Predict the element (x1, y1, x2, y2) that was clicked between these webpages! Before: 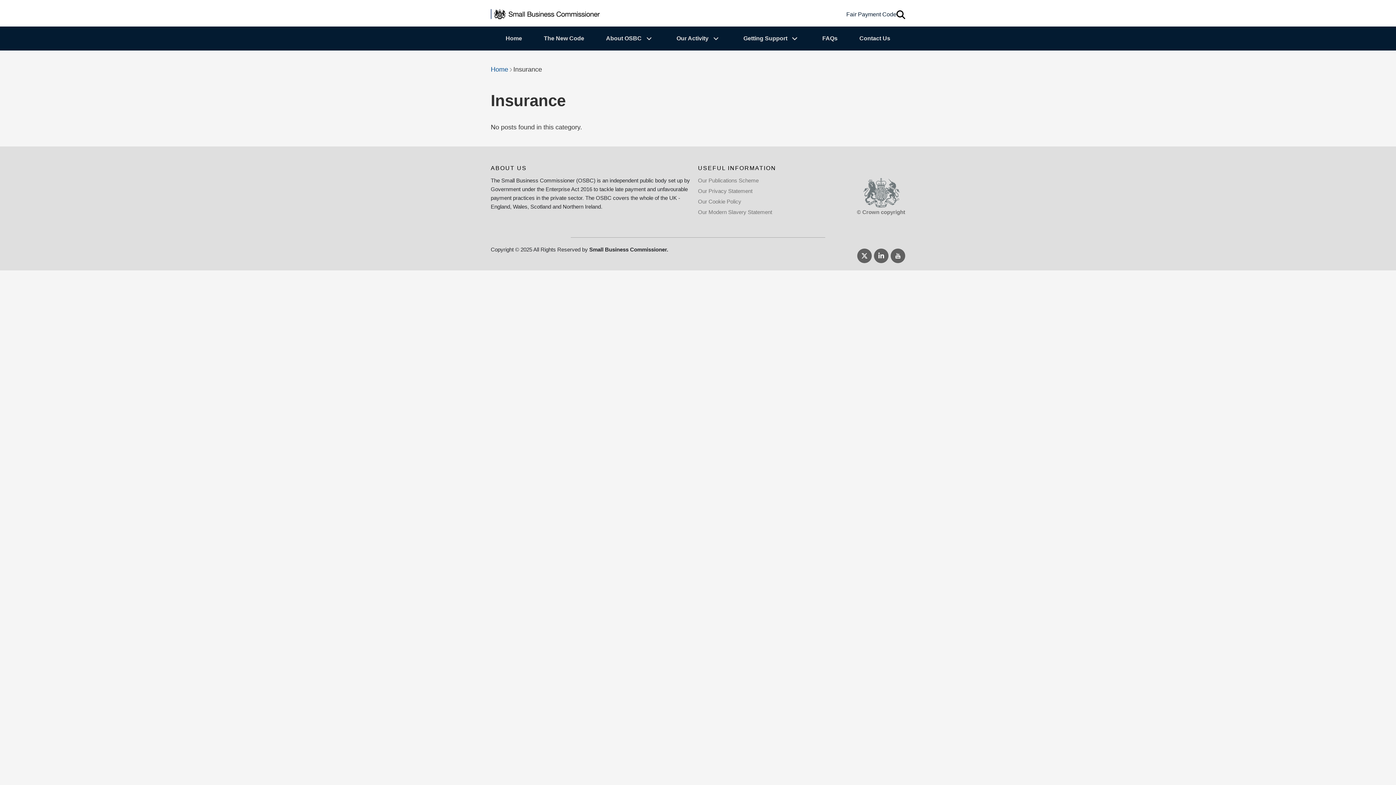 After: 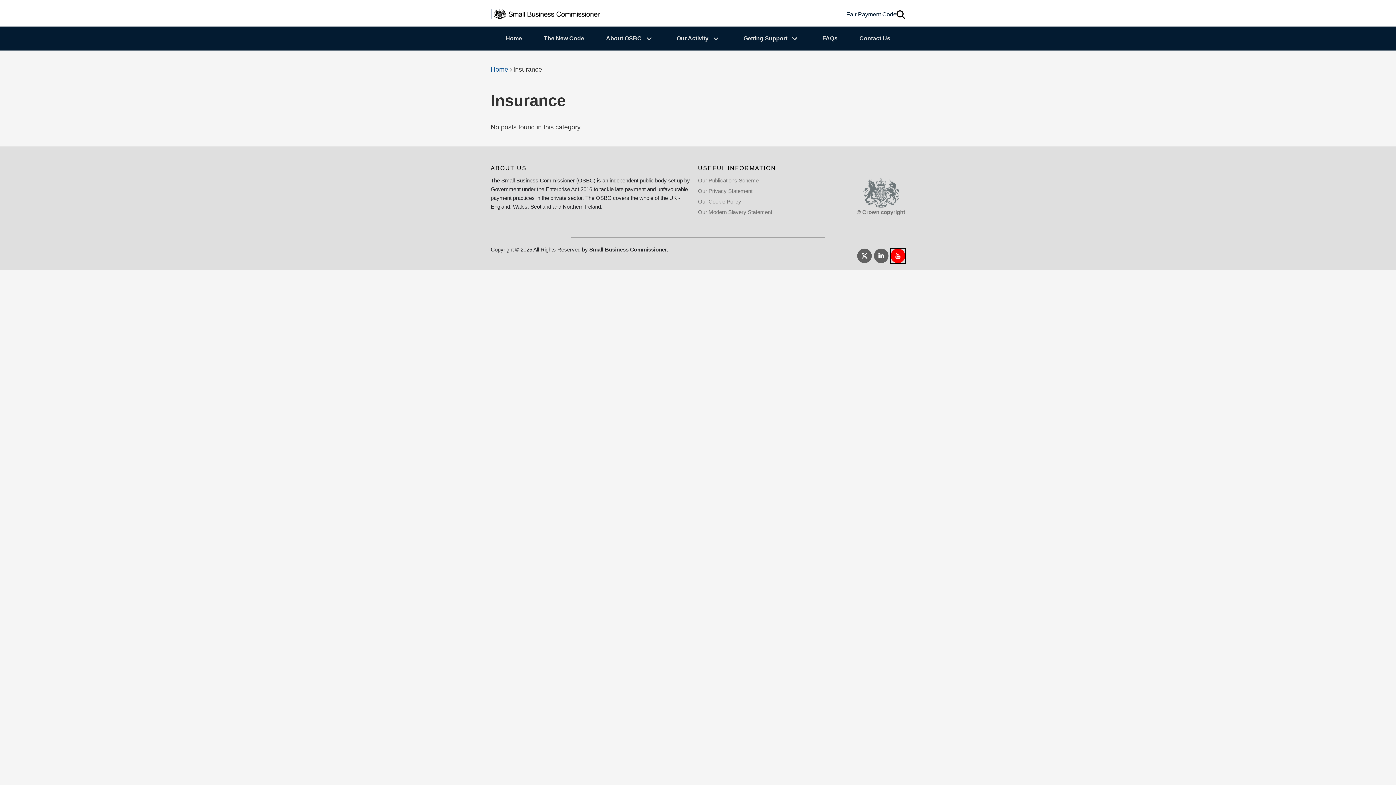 Action: label: Follow us on youtube
(Link will open in a new tab) bbox: (890, 248, 905, 263)